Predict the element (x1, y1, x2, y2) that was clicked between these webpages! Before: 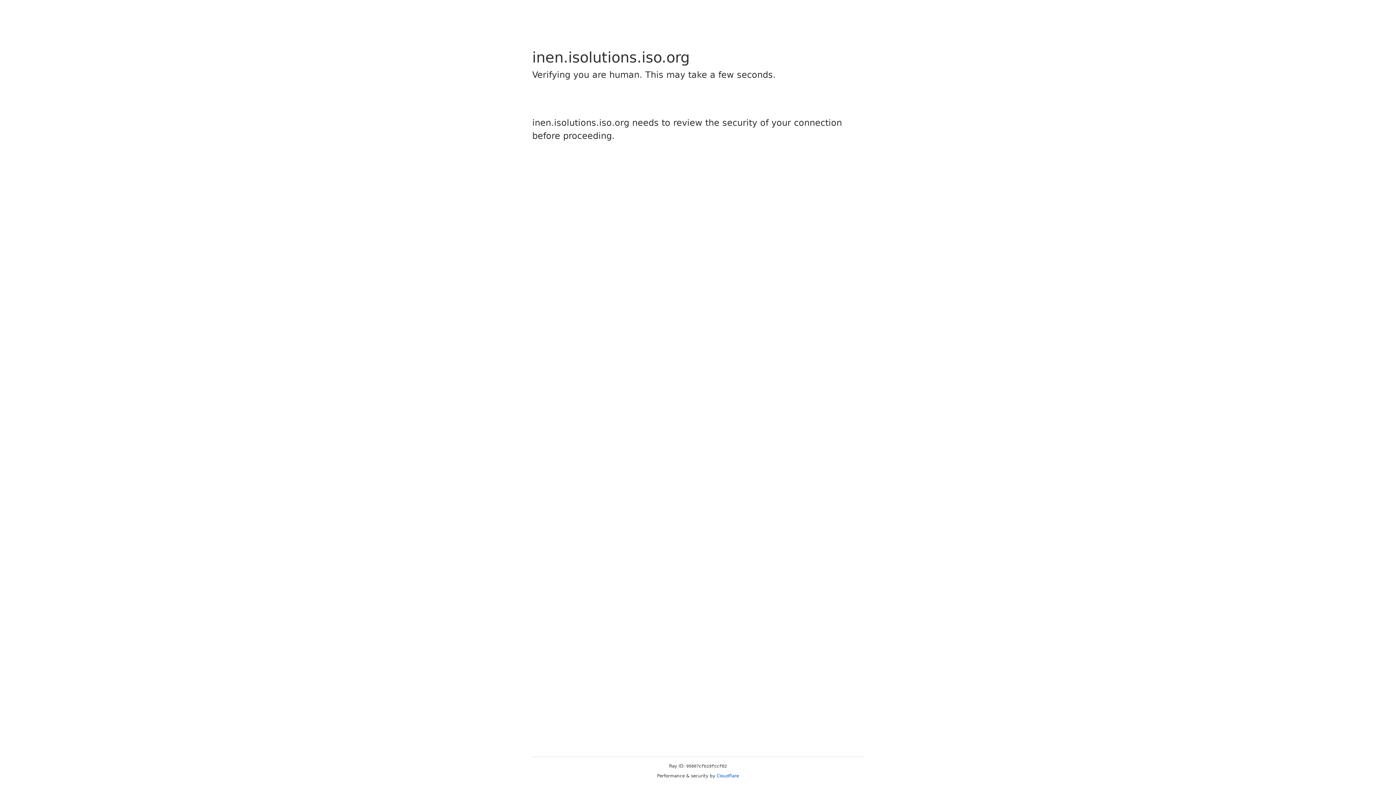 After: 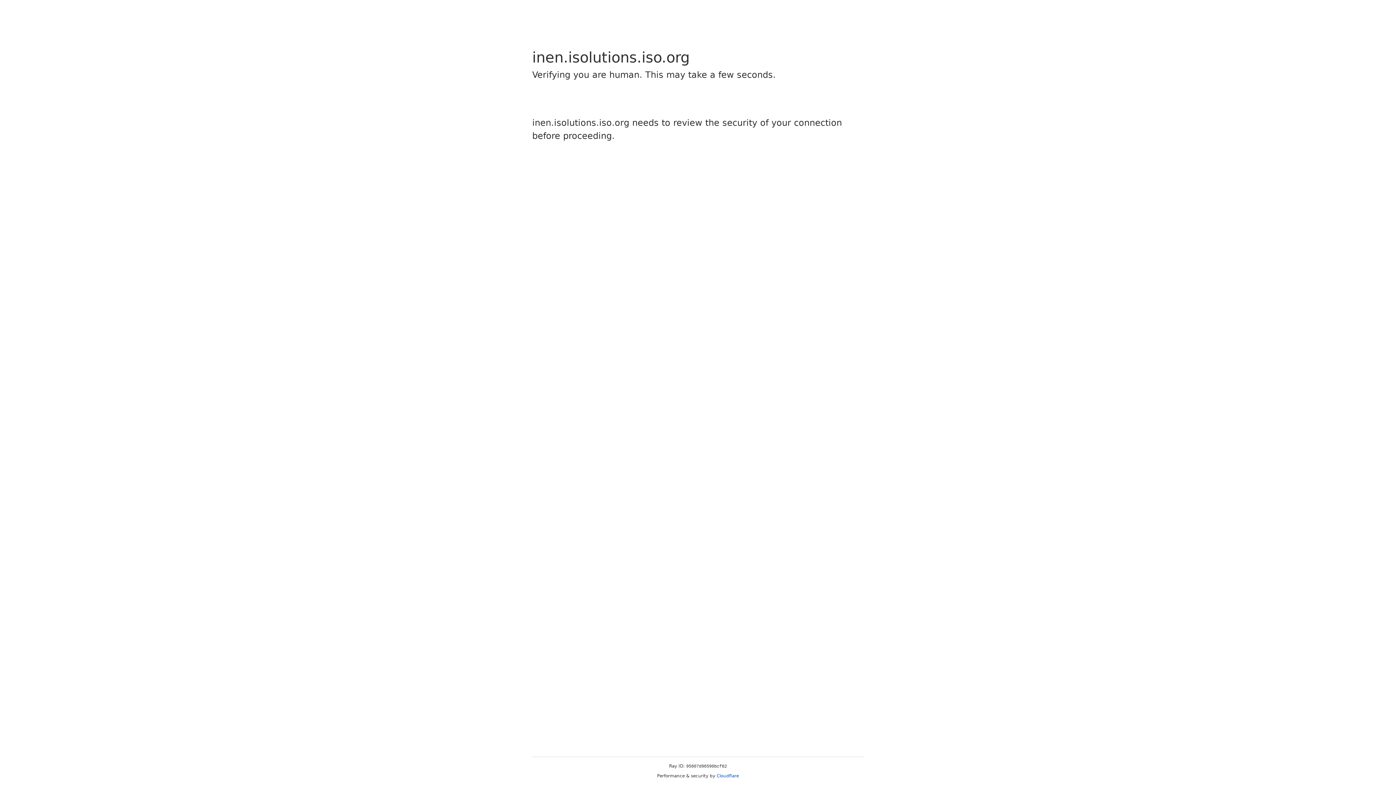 Action: bbox: (716, 773, 739, 778) label: Cloudflare